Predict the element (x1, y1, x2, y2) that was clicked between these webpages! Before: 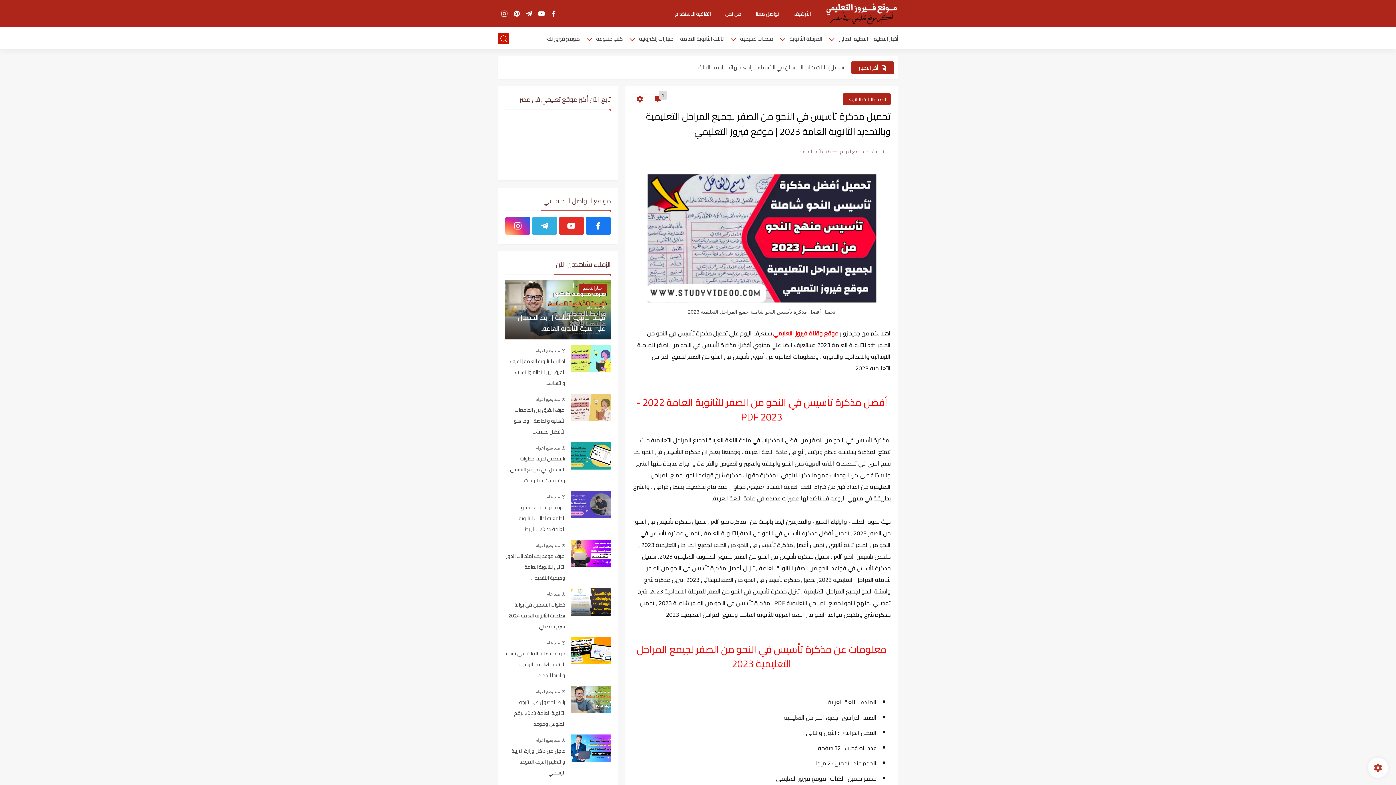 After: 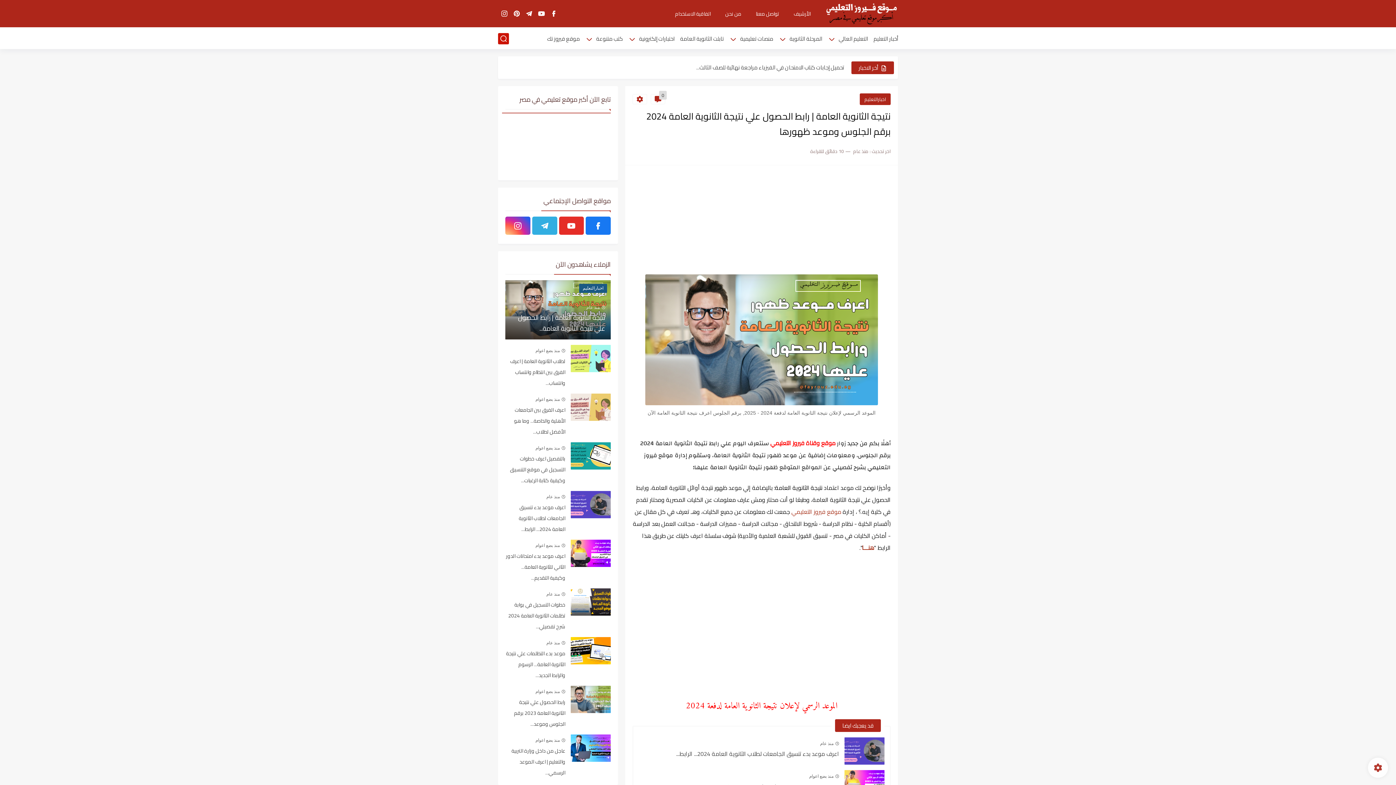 Action: bbox: (518, 311, 605, 337) label: نتيجة الثانوية العامة | رابط الحصول علي نتيجة الثانوية العامة...